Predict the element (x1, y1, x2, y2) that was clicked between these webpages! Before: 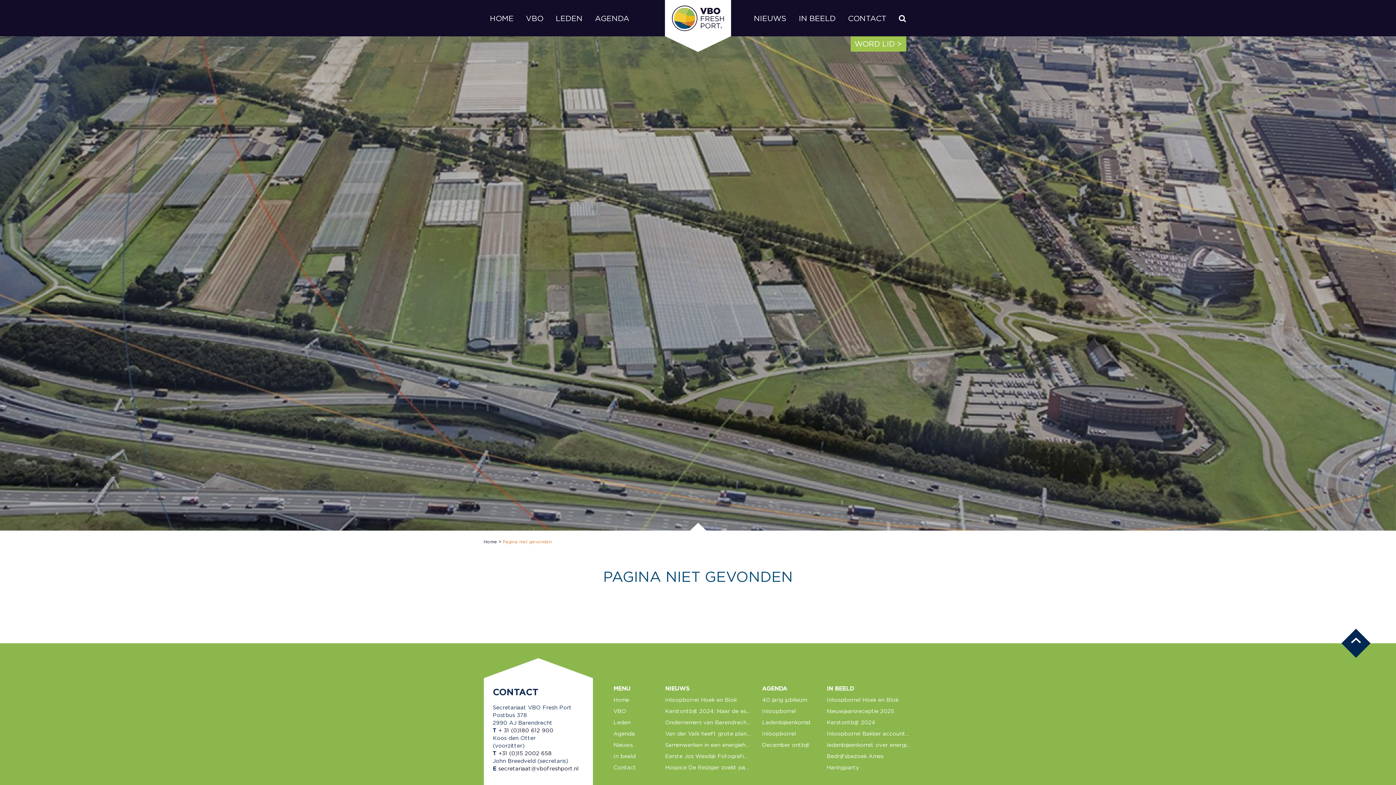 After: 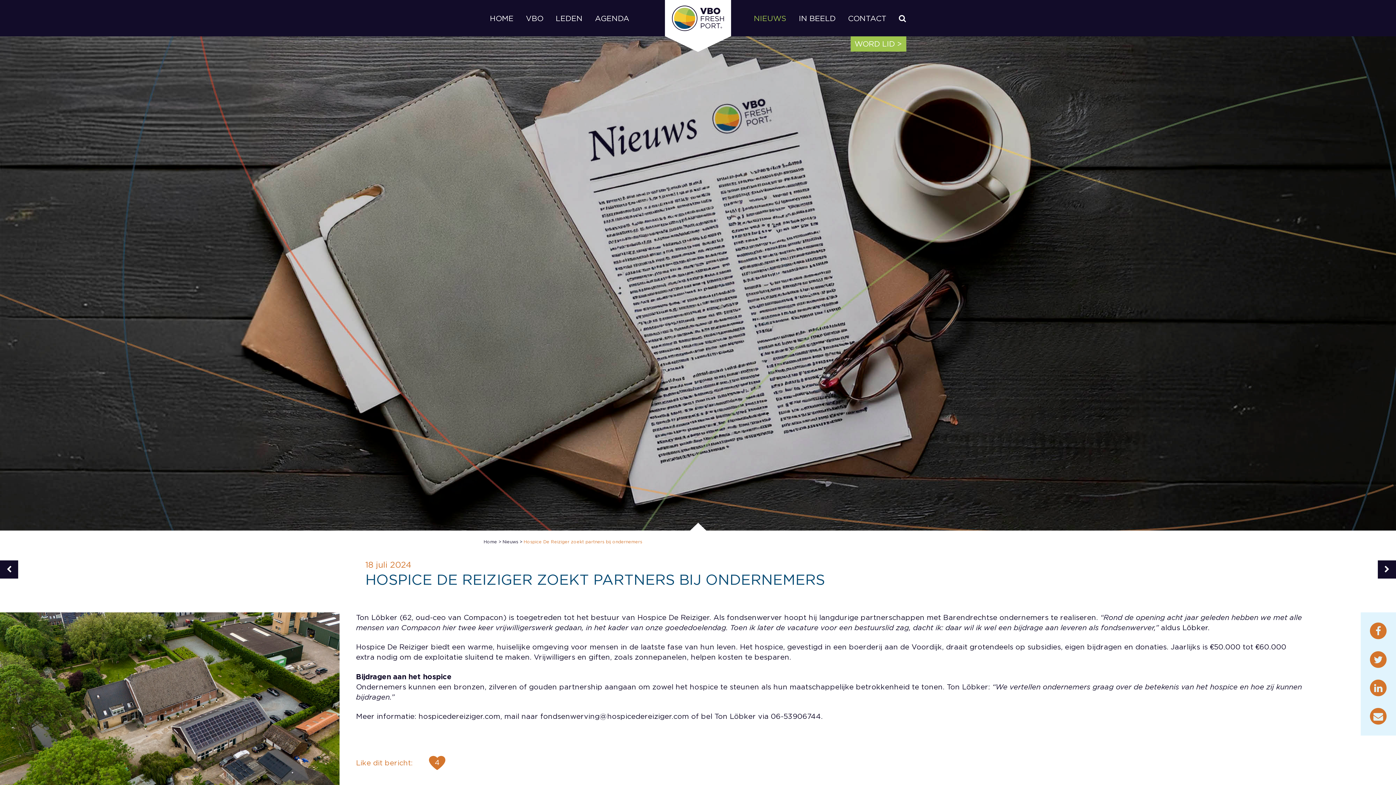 Action: label: Hospice De Reiziger zoekt partners bij ondernemers bbox: (665, 764, 806, 770)